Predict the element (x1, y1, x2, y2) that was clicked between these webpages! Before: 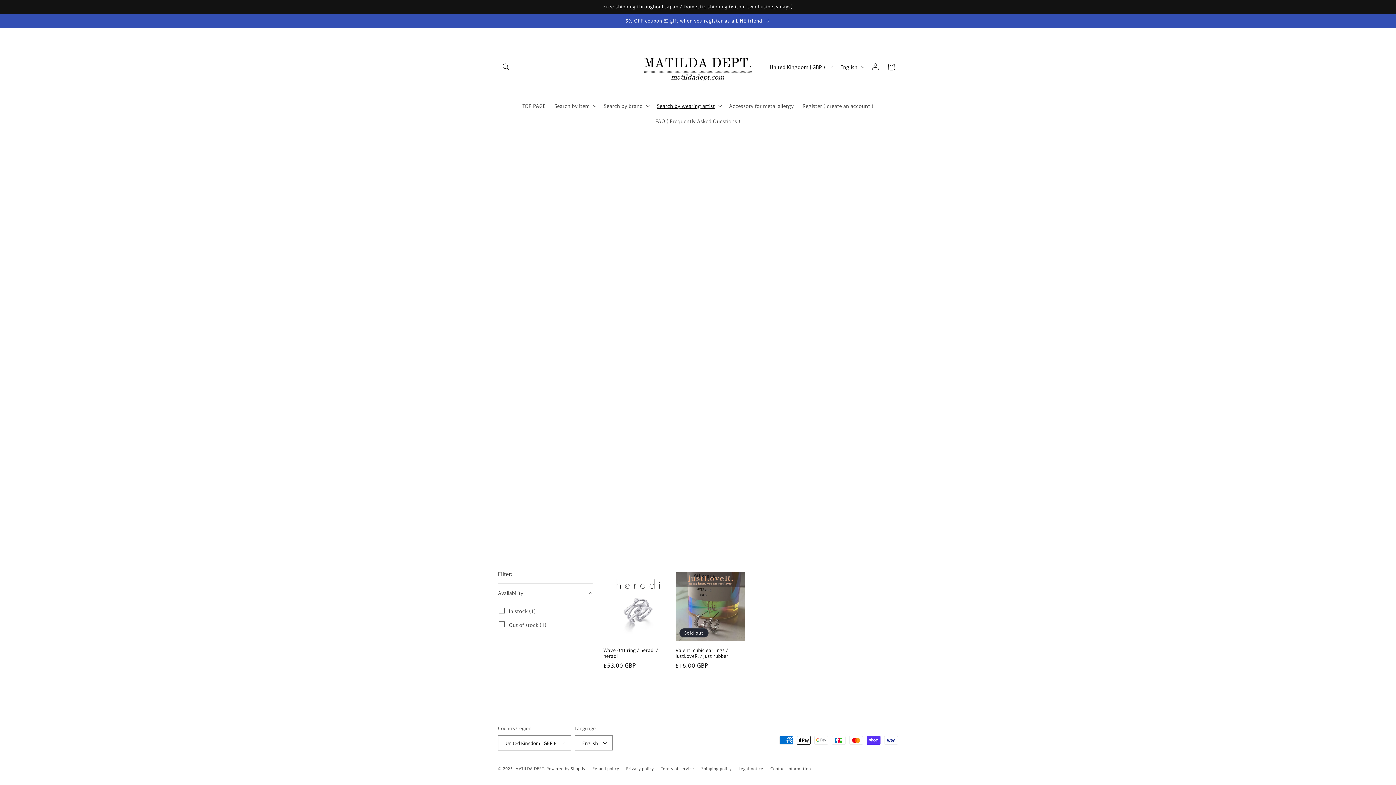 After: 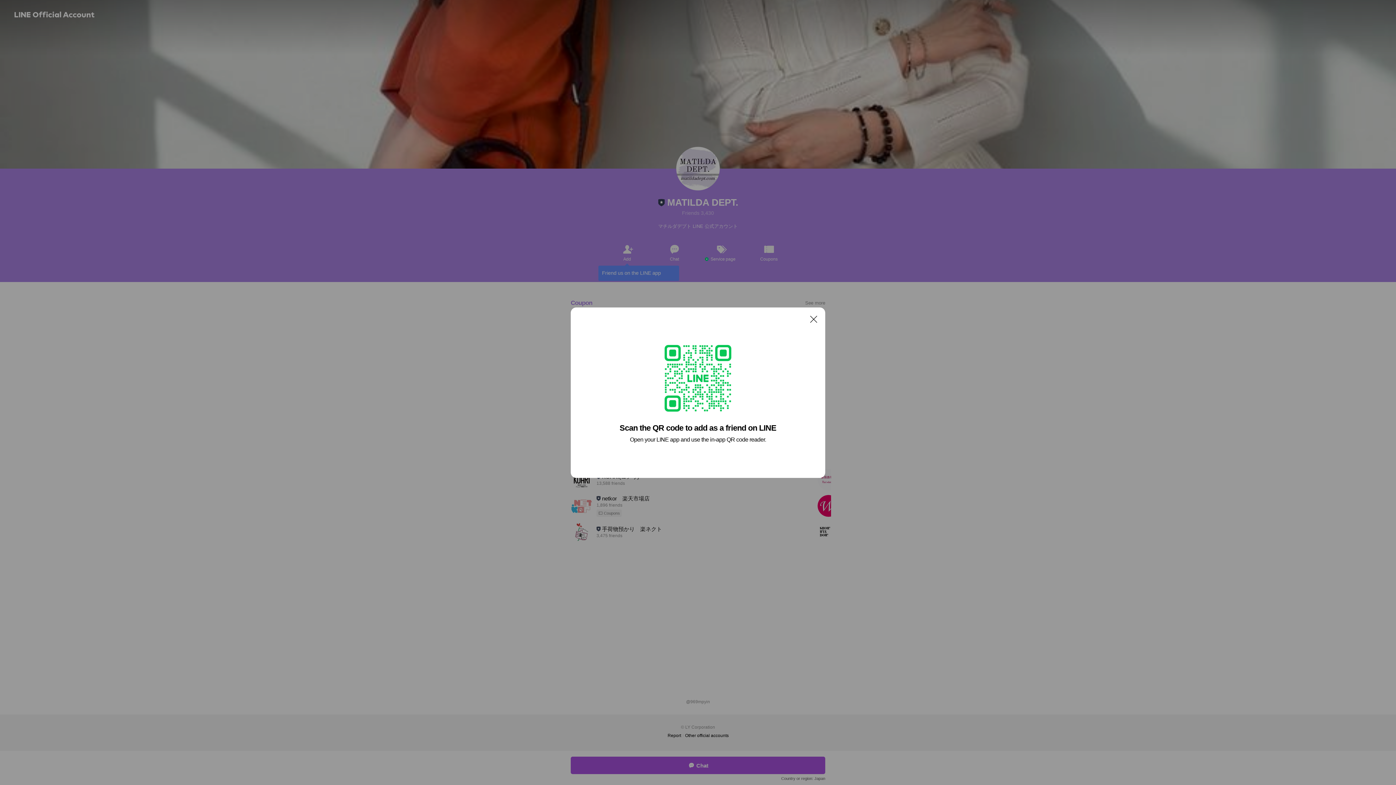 Action: label: 5% OFF coupon 💶 gift when you register as a LINE friend bbox: (491, 14, 904, 28)